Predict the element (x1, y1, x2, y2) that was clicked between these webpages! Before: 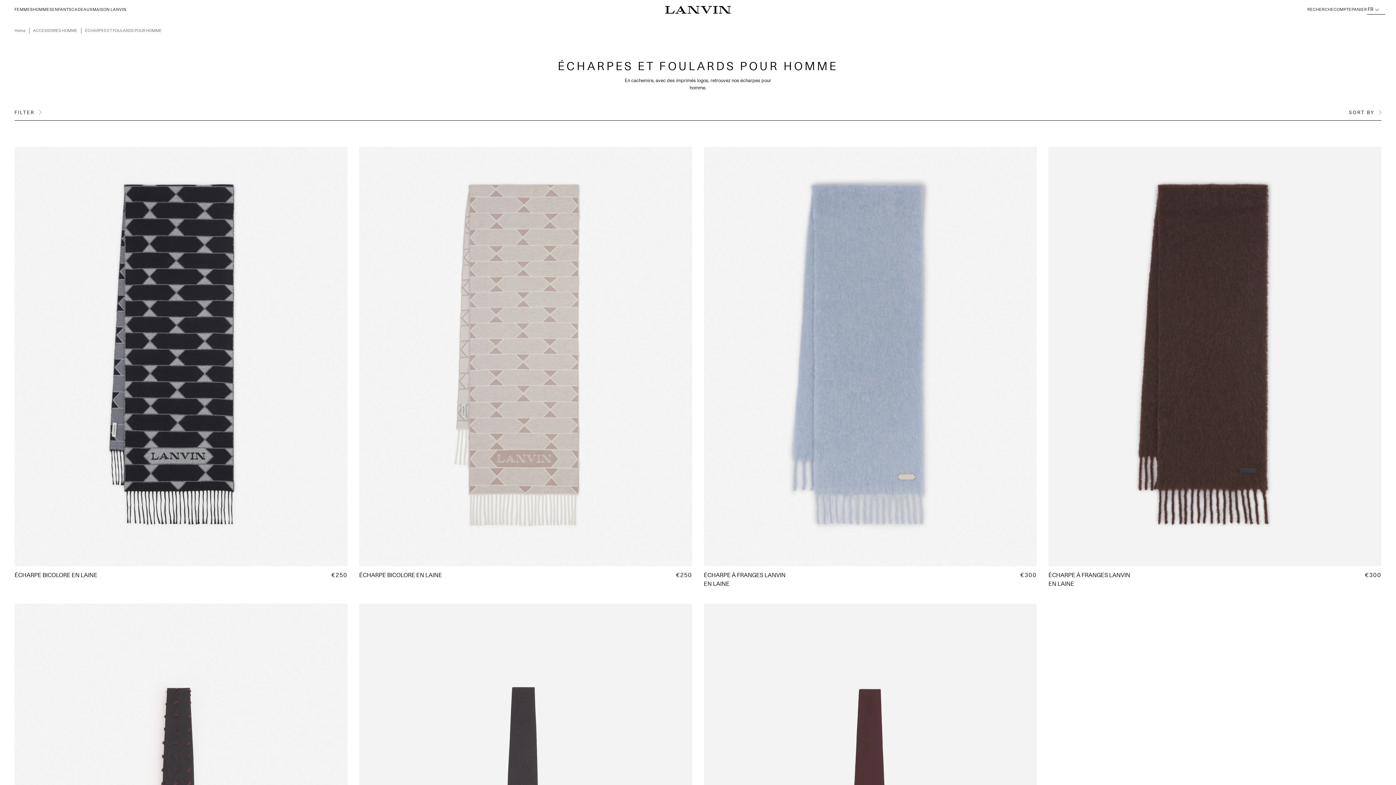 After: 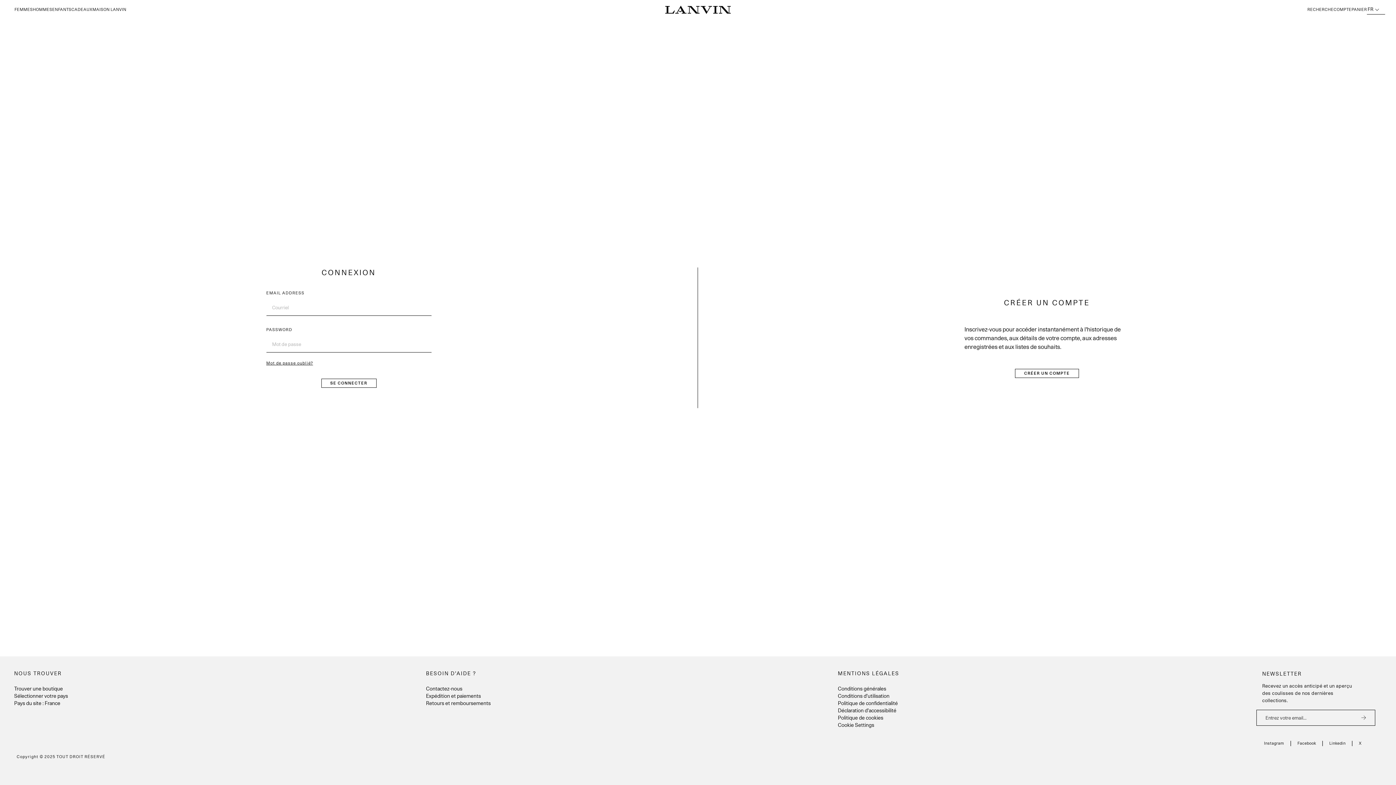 Action: label: COMPTE bbox: (1333, 1, 1351, 17)